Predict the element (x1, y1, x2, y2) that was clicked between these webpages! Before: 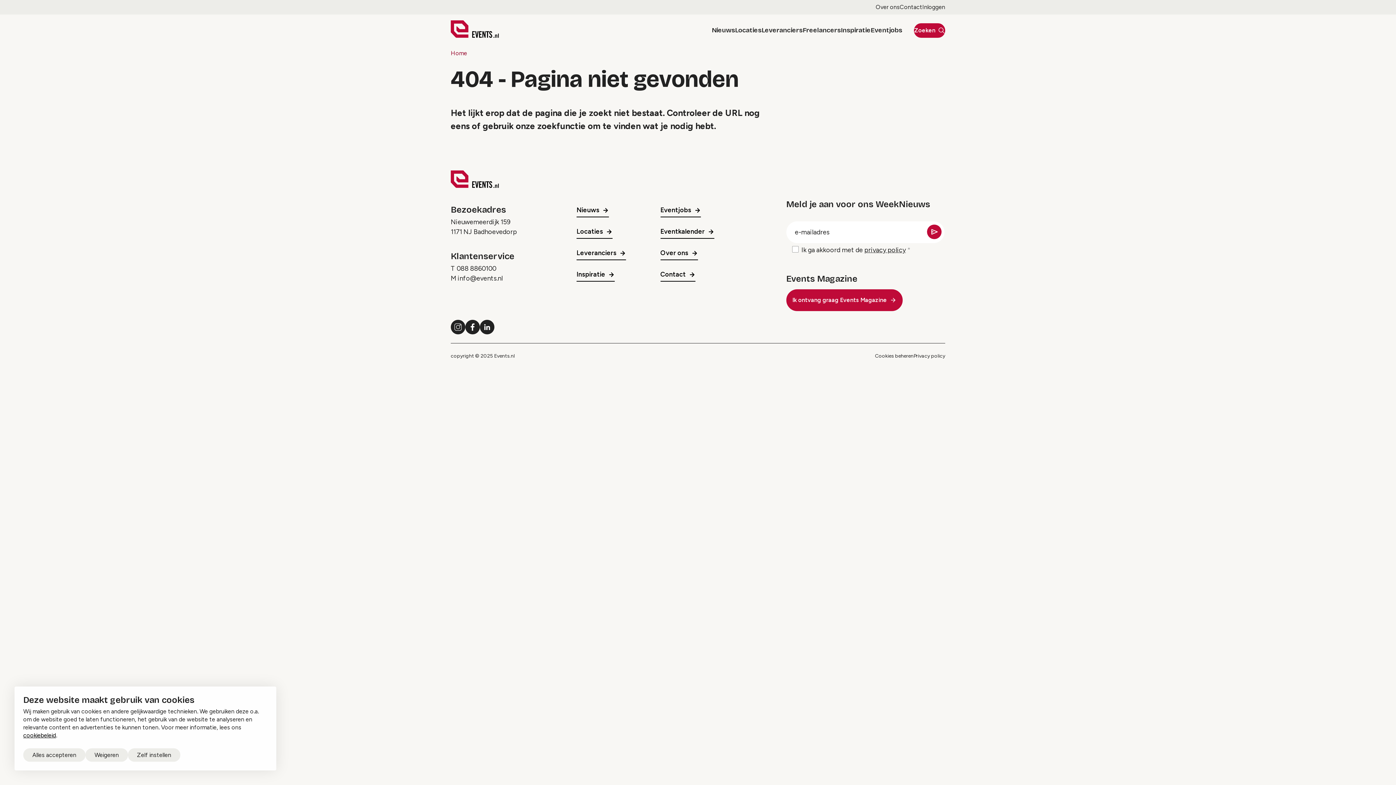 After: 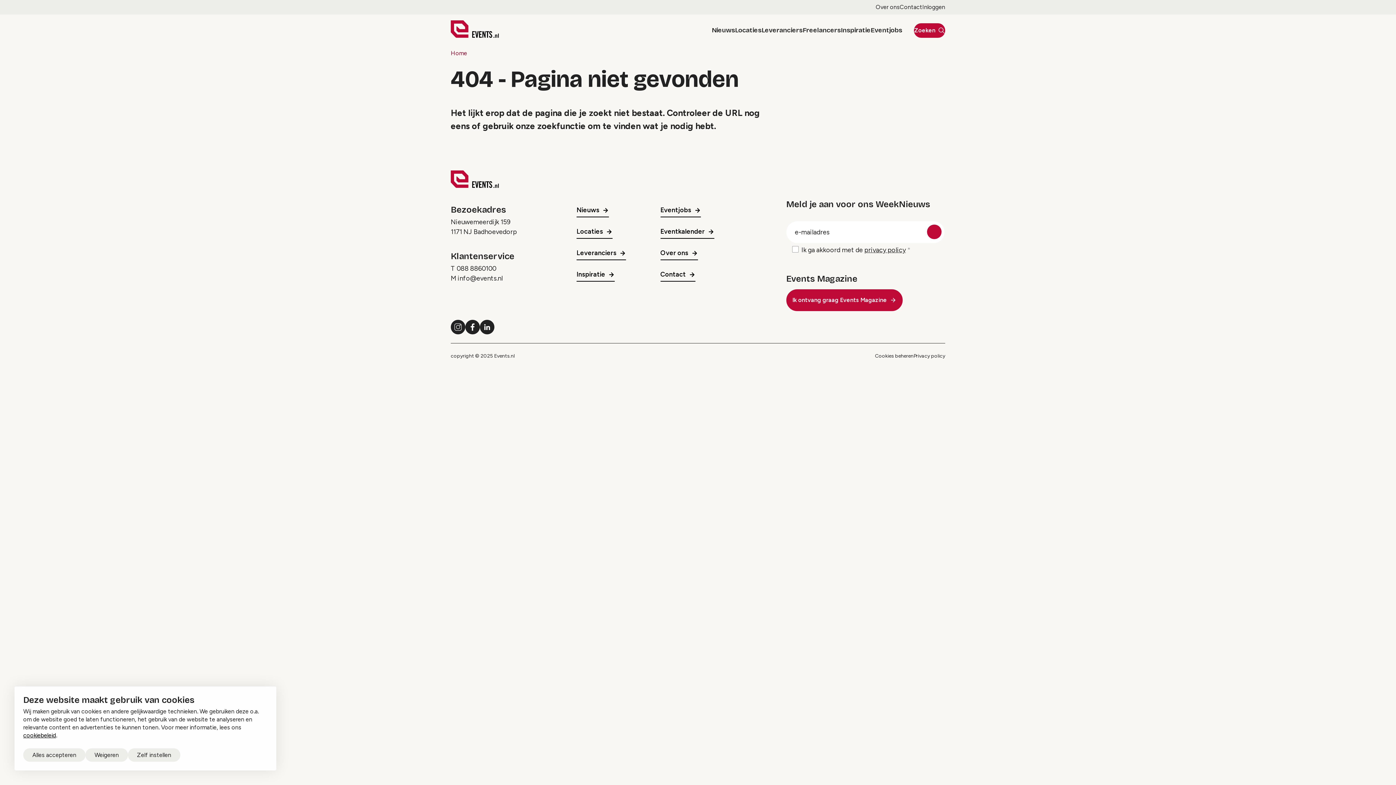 Action: label: info@events.nl bbox: (457, 274, 502, 282)